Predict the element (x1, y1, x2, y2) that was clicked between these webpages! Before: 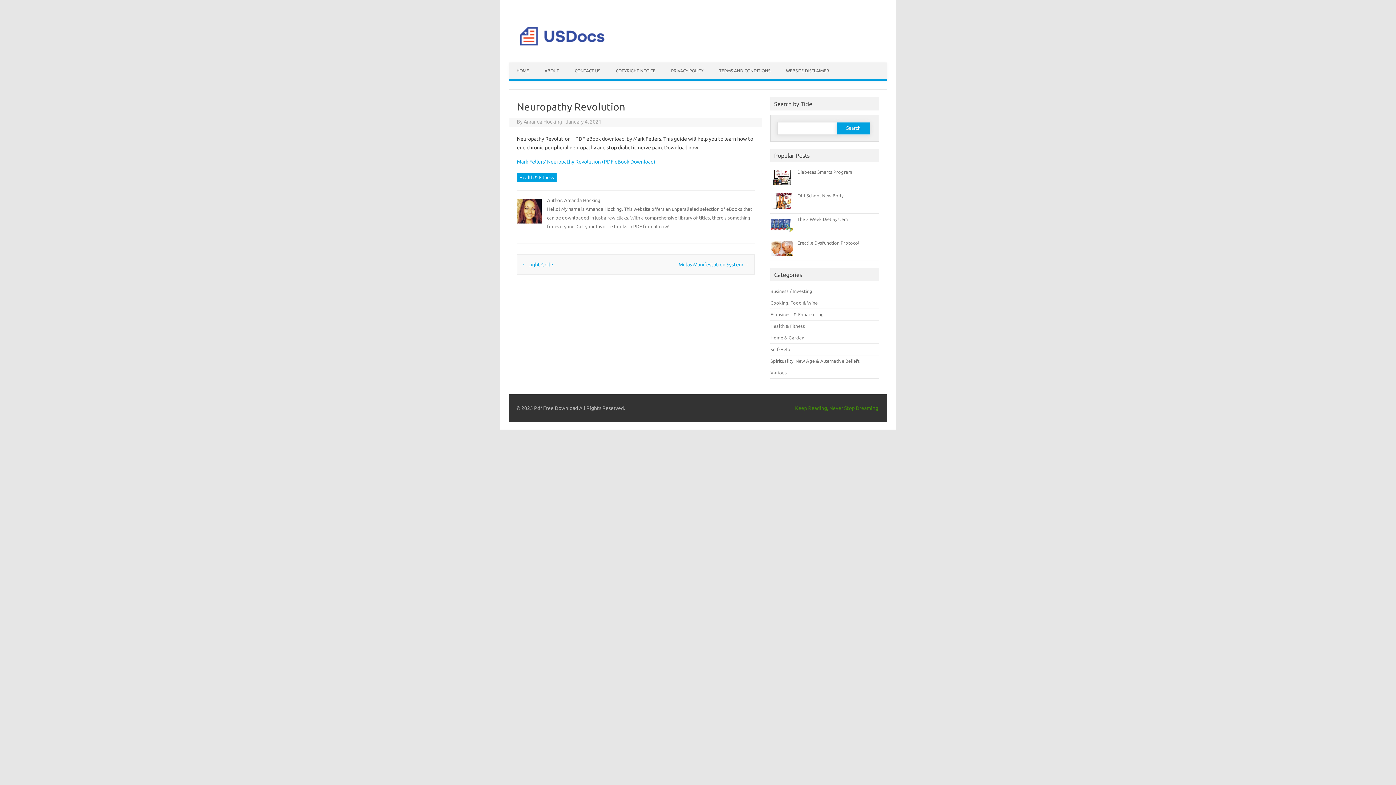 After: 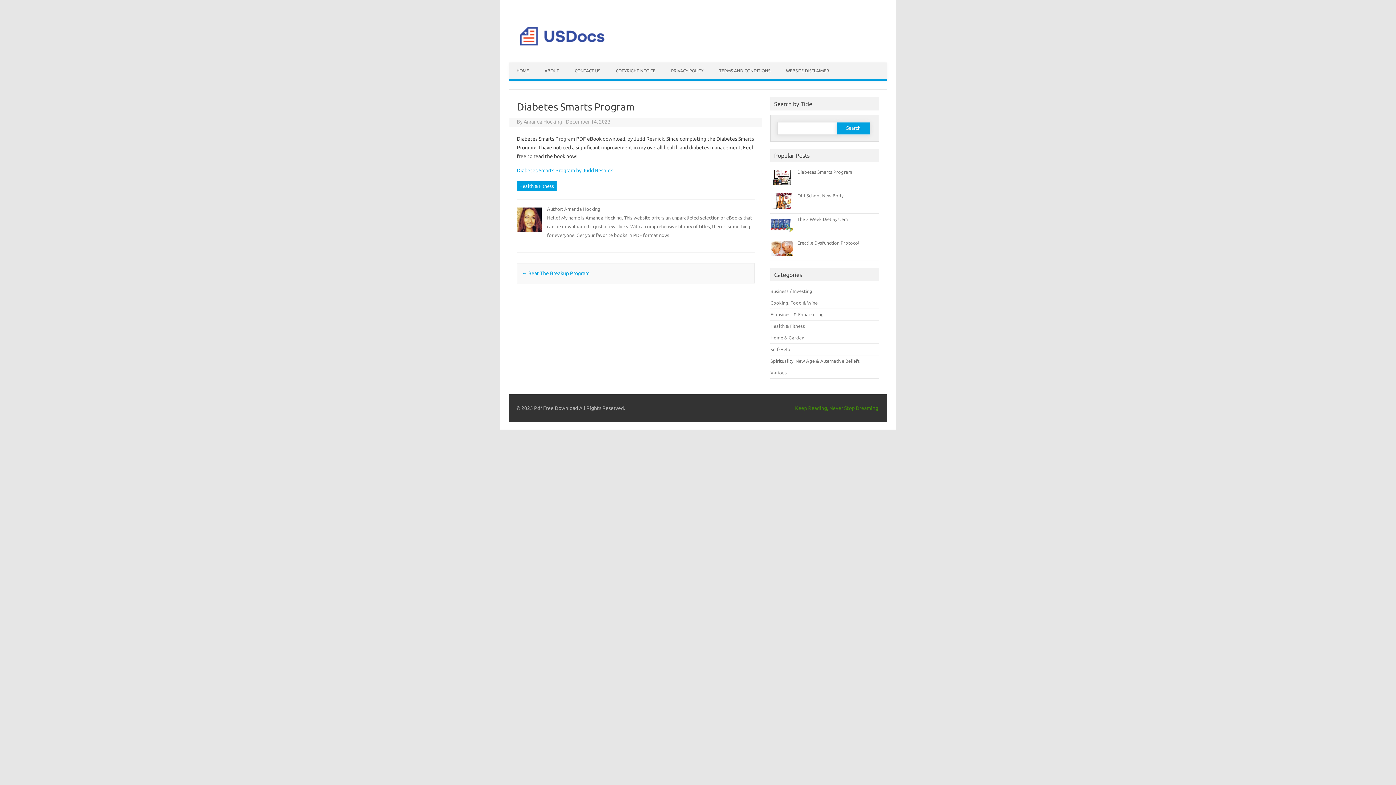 Action: bbox: (797, 169, 852, 174) label: Diabetes Smarts Program